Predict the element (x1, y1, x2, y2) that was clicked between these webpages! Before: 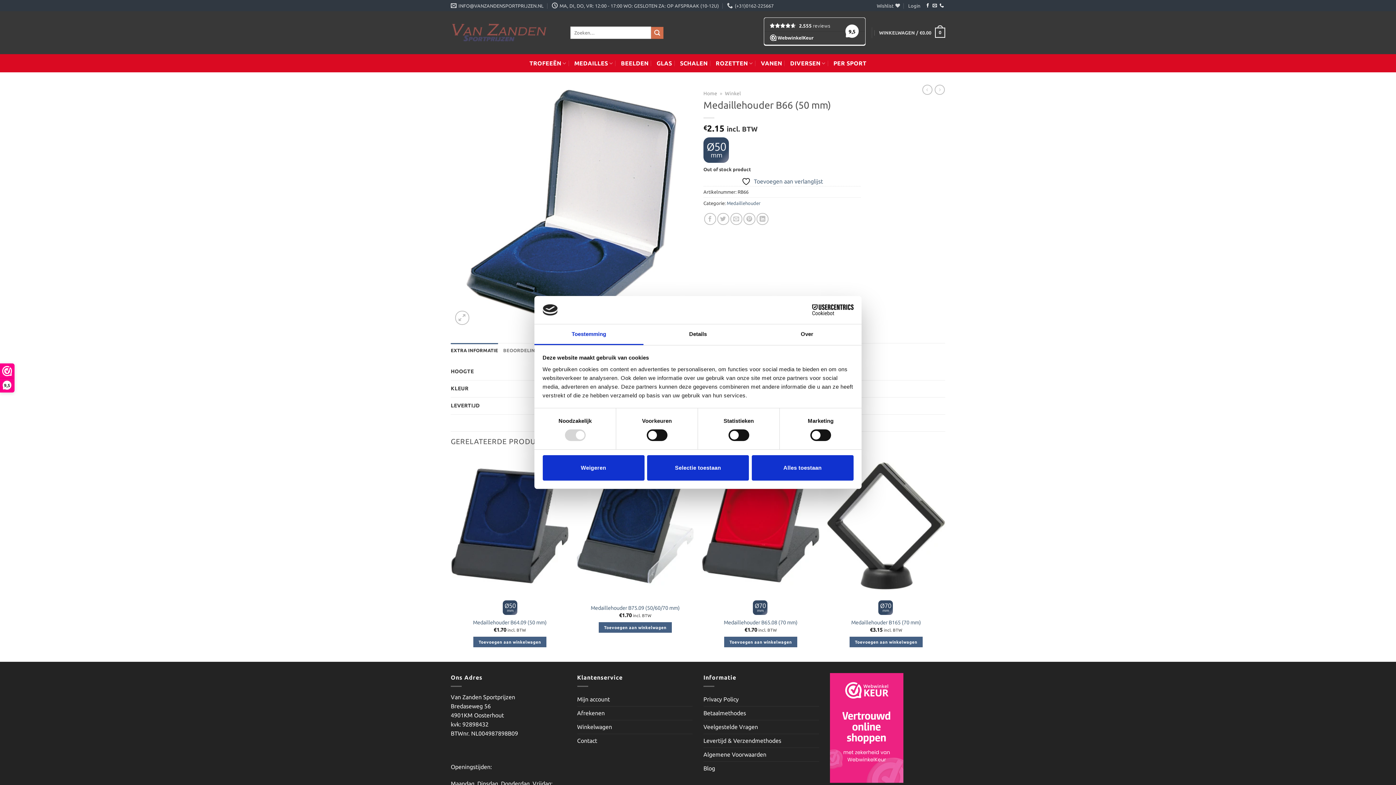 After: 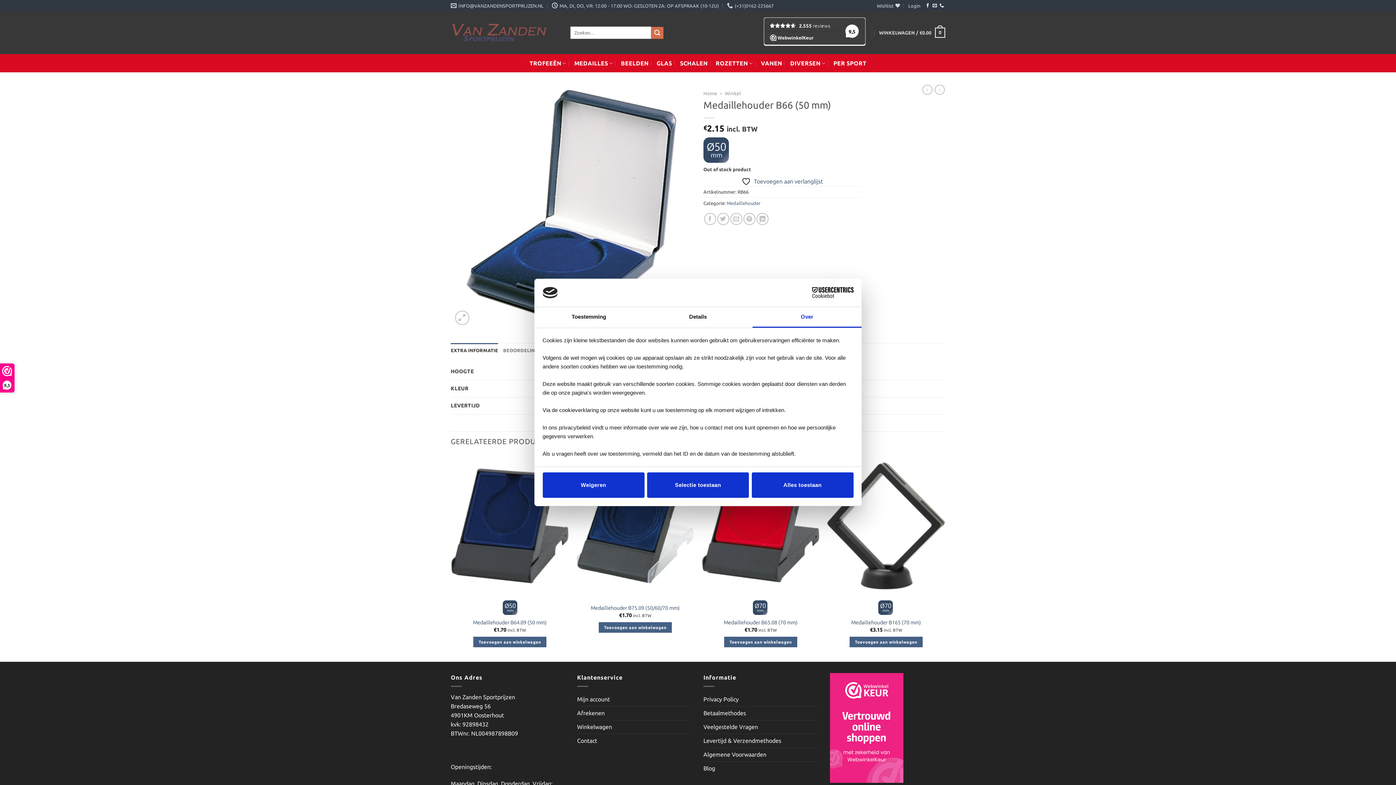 Action: label: Over bbox: (752, 324, 861, 345)